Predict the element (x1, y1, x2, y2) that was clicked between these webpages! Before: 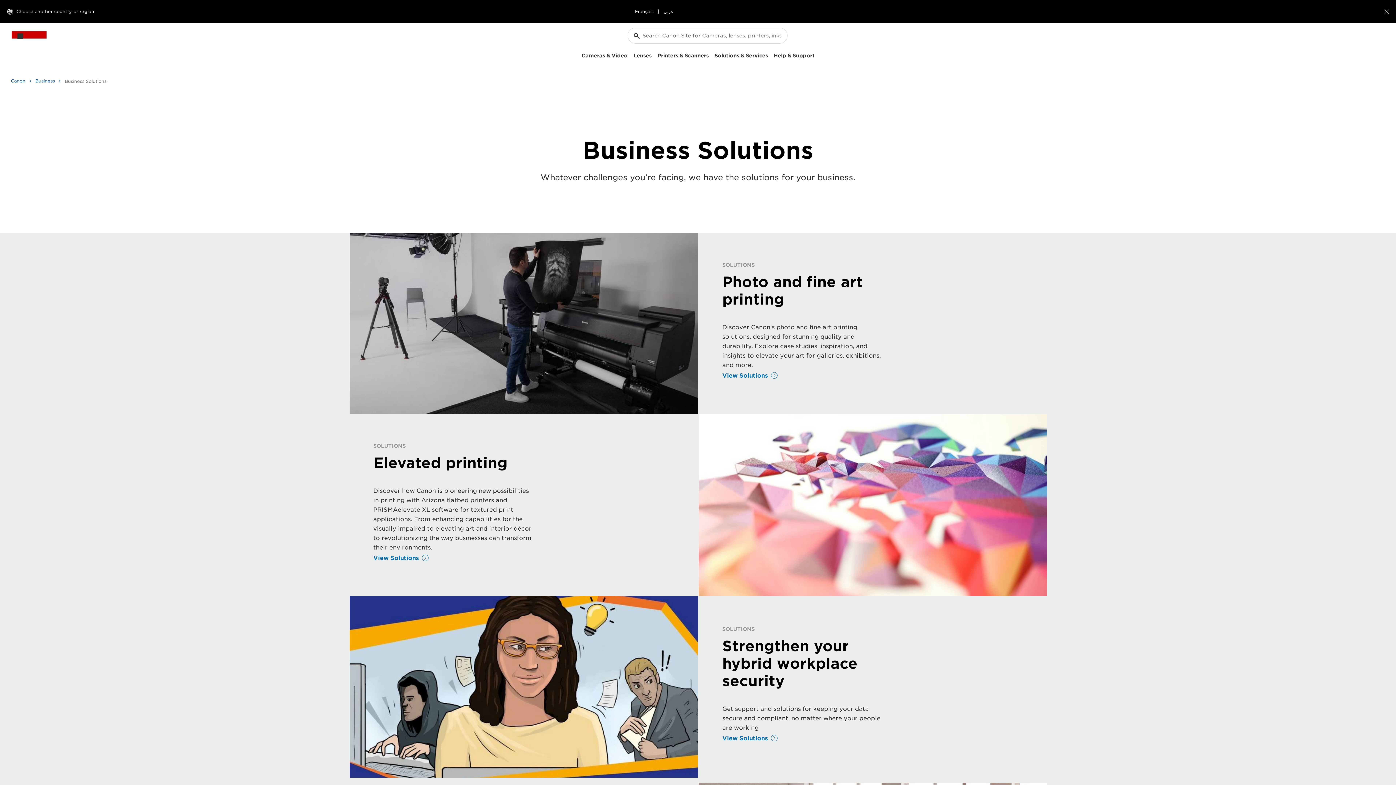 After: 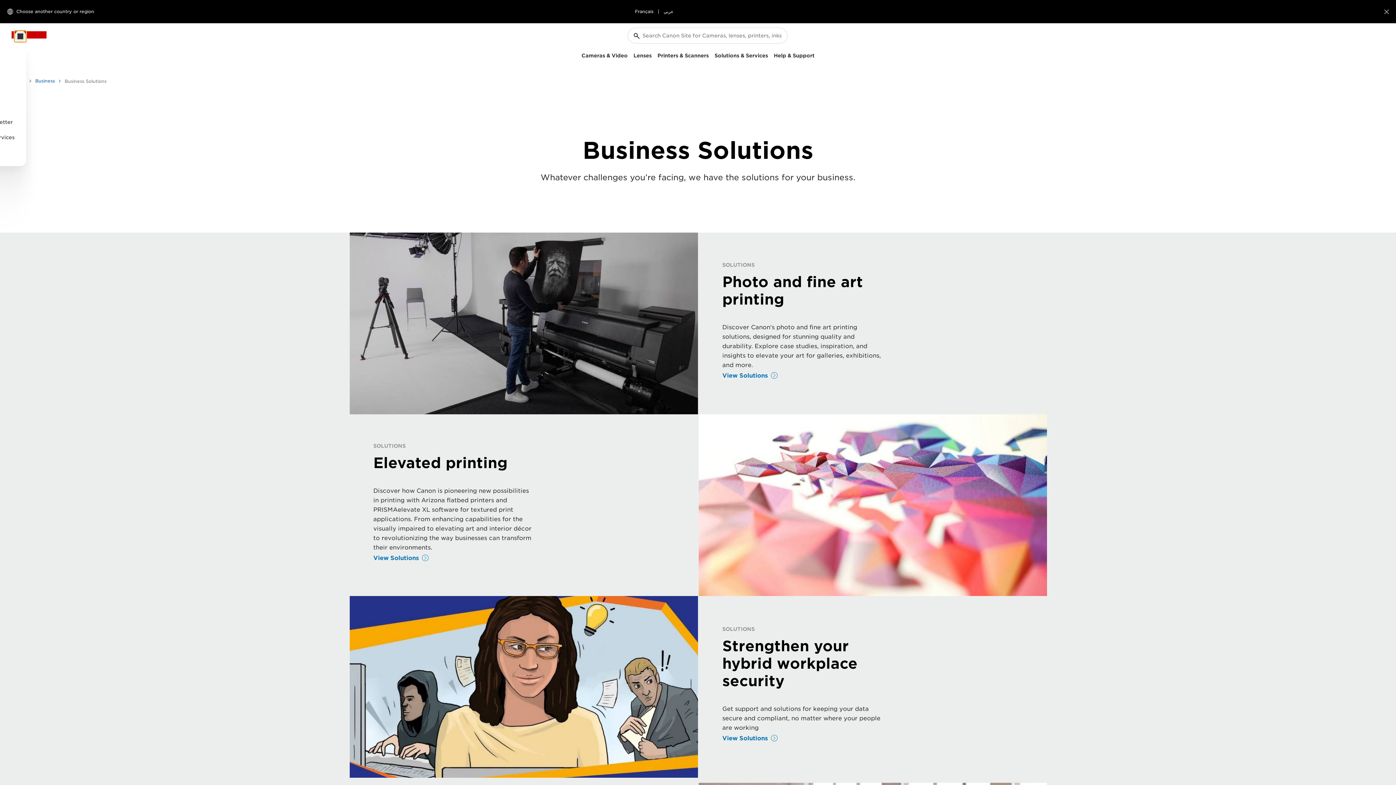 Action: label: My Account bbox: (14, 30, 26, 42)